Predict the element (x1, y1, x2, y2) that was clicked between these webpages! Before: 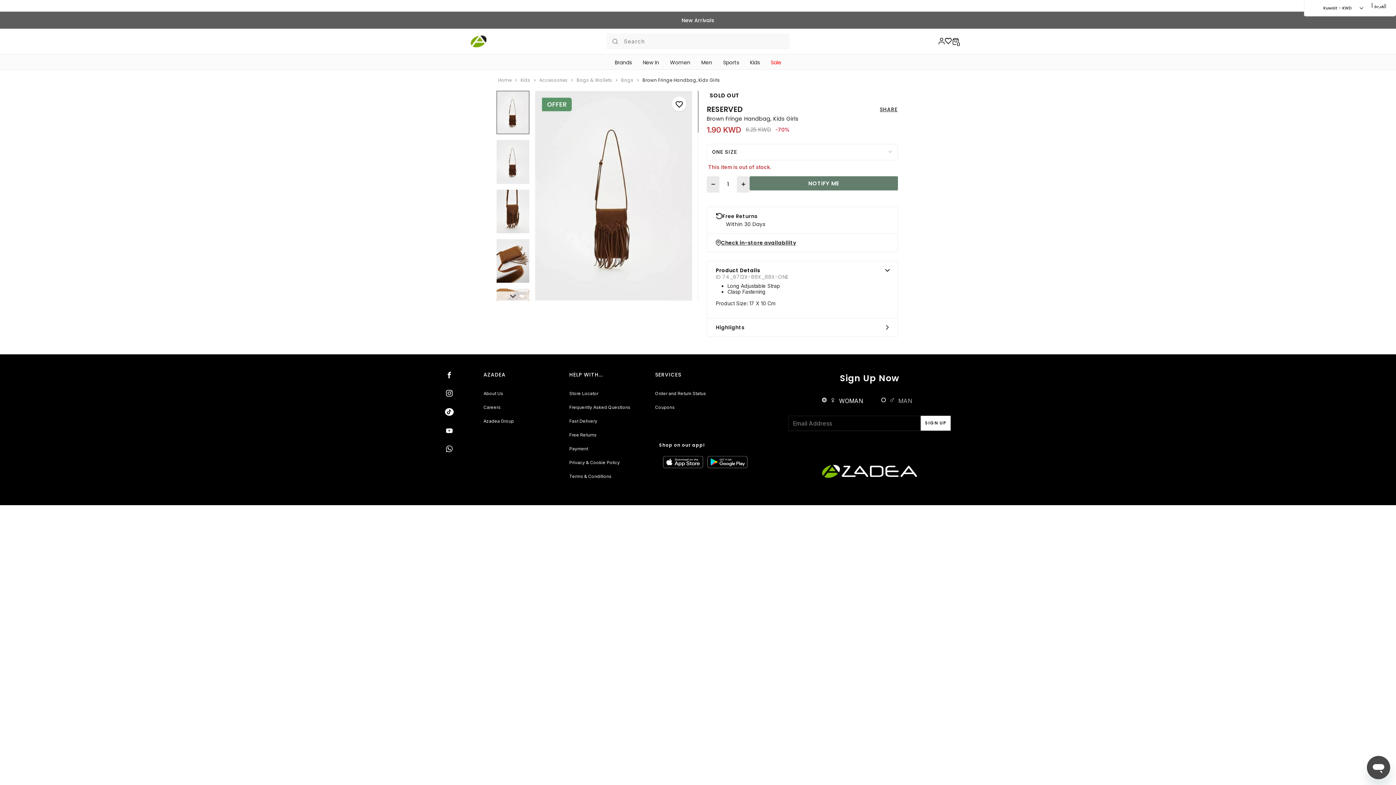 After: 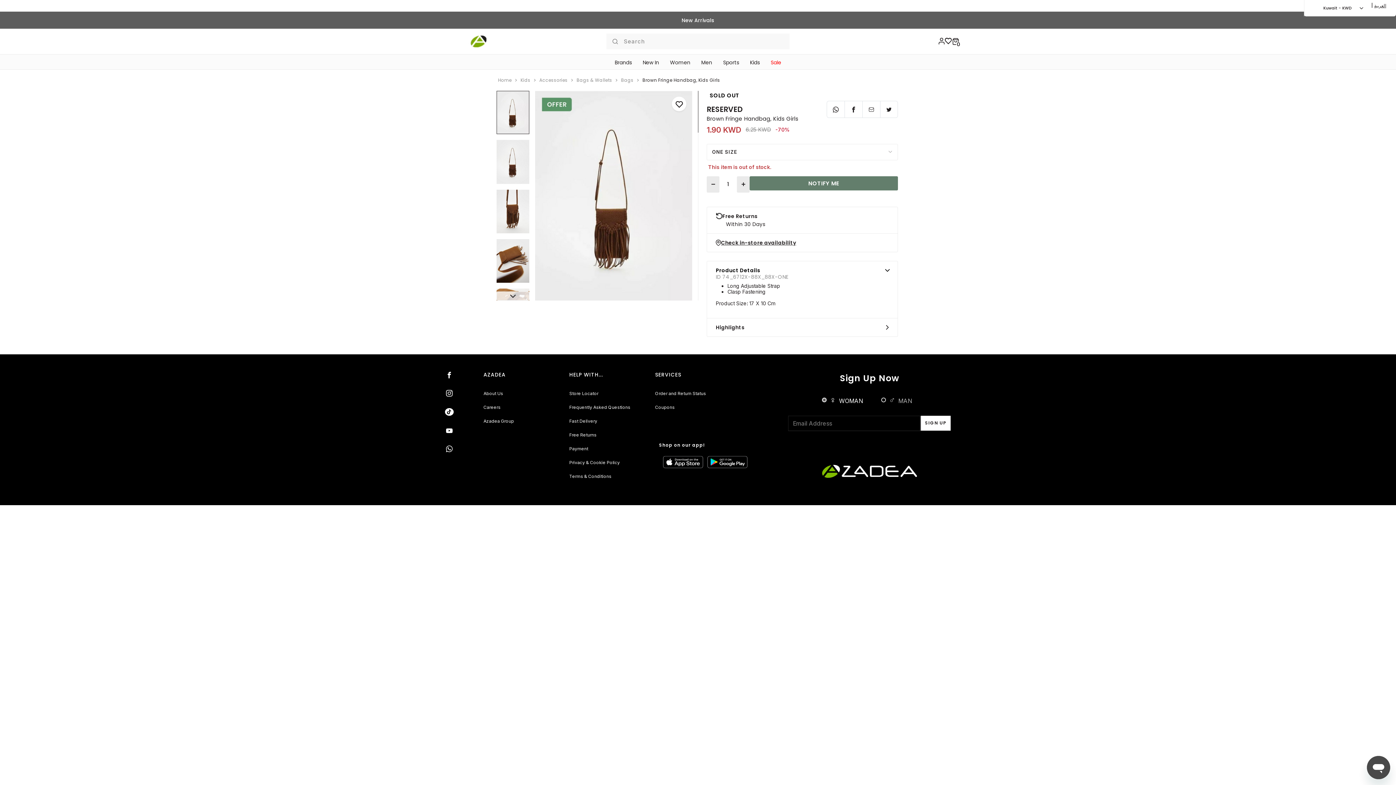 Action: label: SHARE bbox: (879, 104, 898, 114)